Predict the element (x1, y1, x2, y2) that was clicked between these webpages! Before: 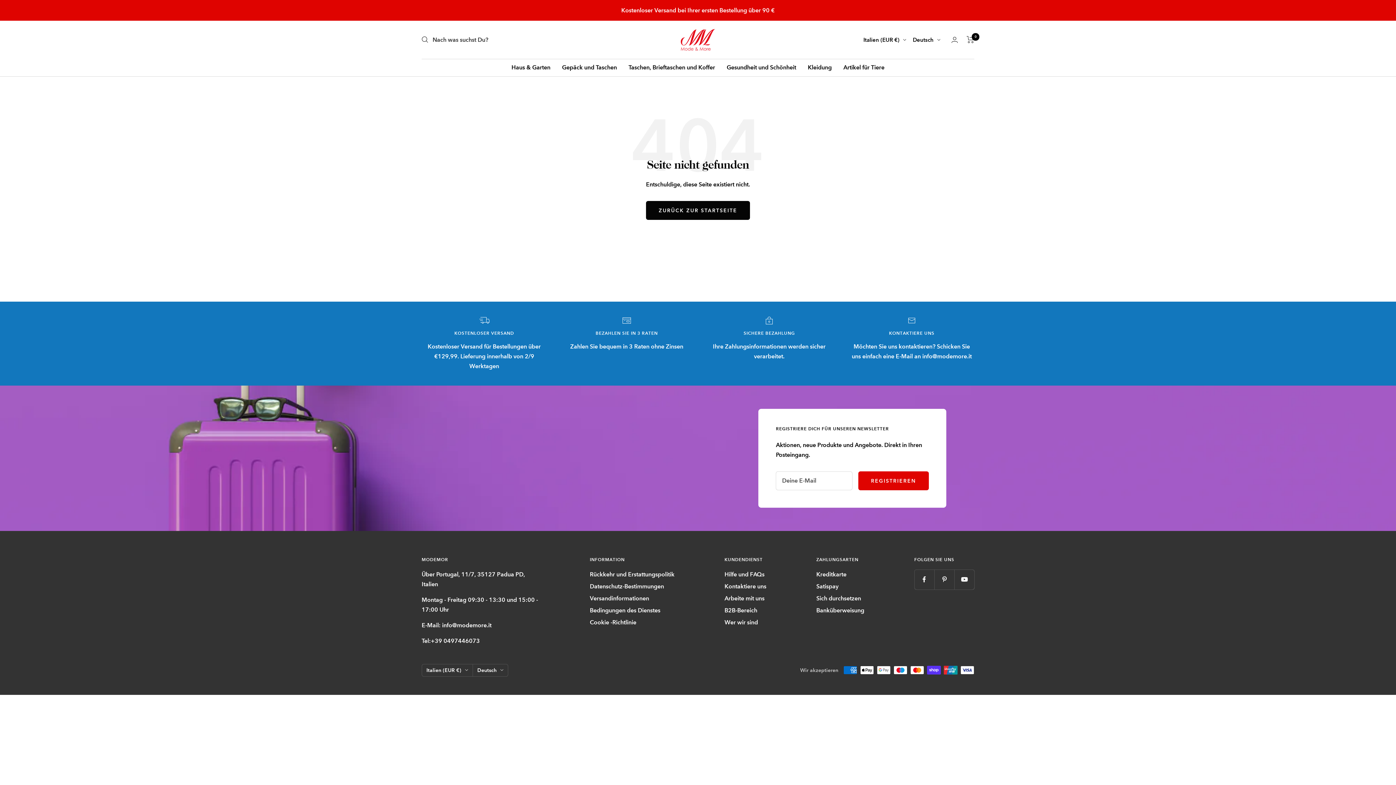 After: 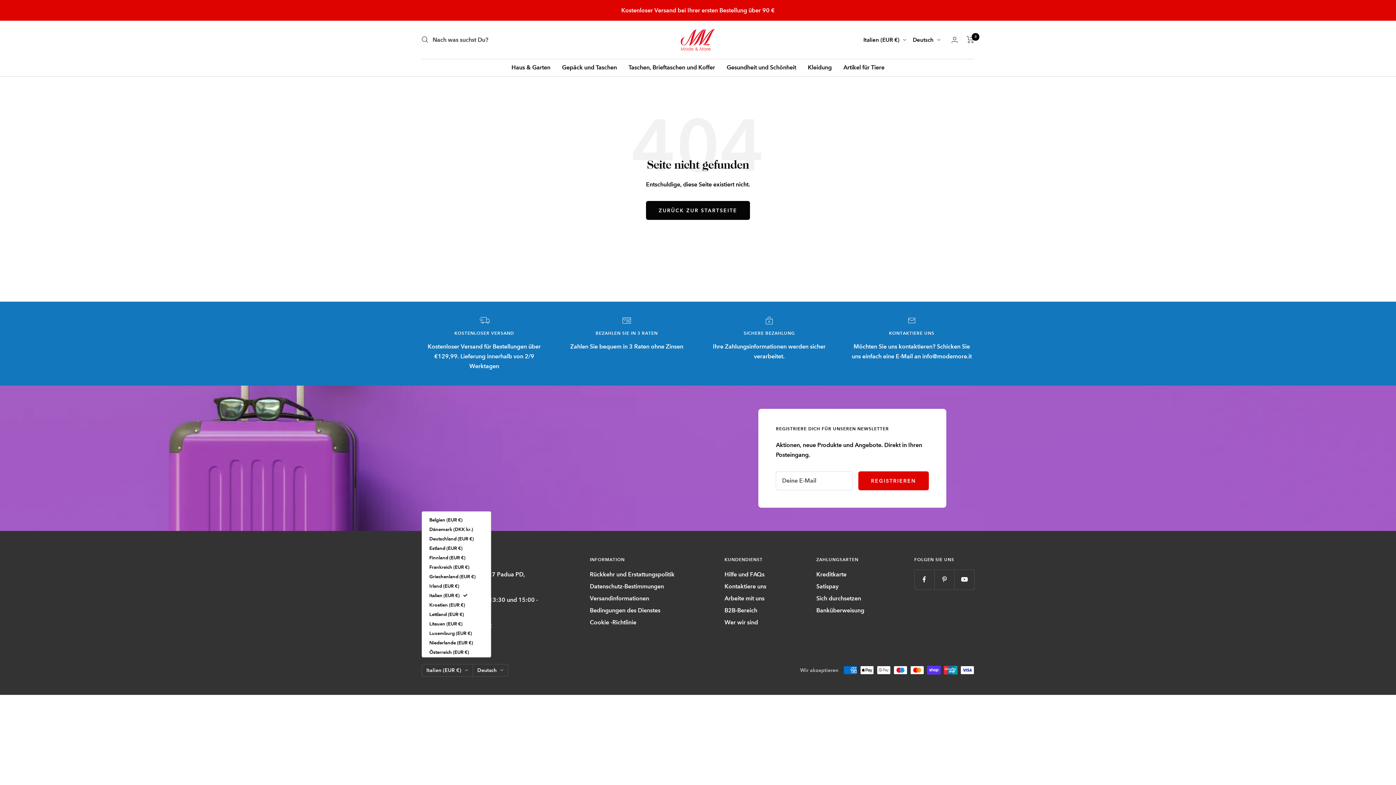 Action: label: Italien (EUR €) bbox: (421, 664, 473, 677)